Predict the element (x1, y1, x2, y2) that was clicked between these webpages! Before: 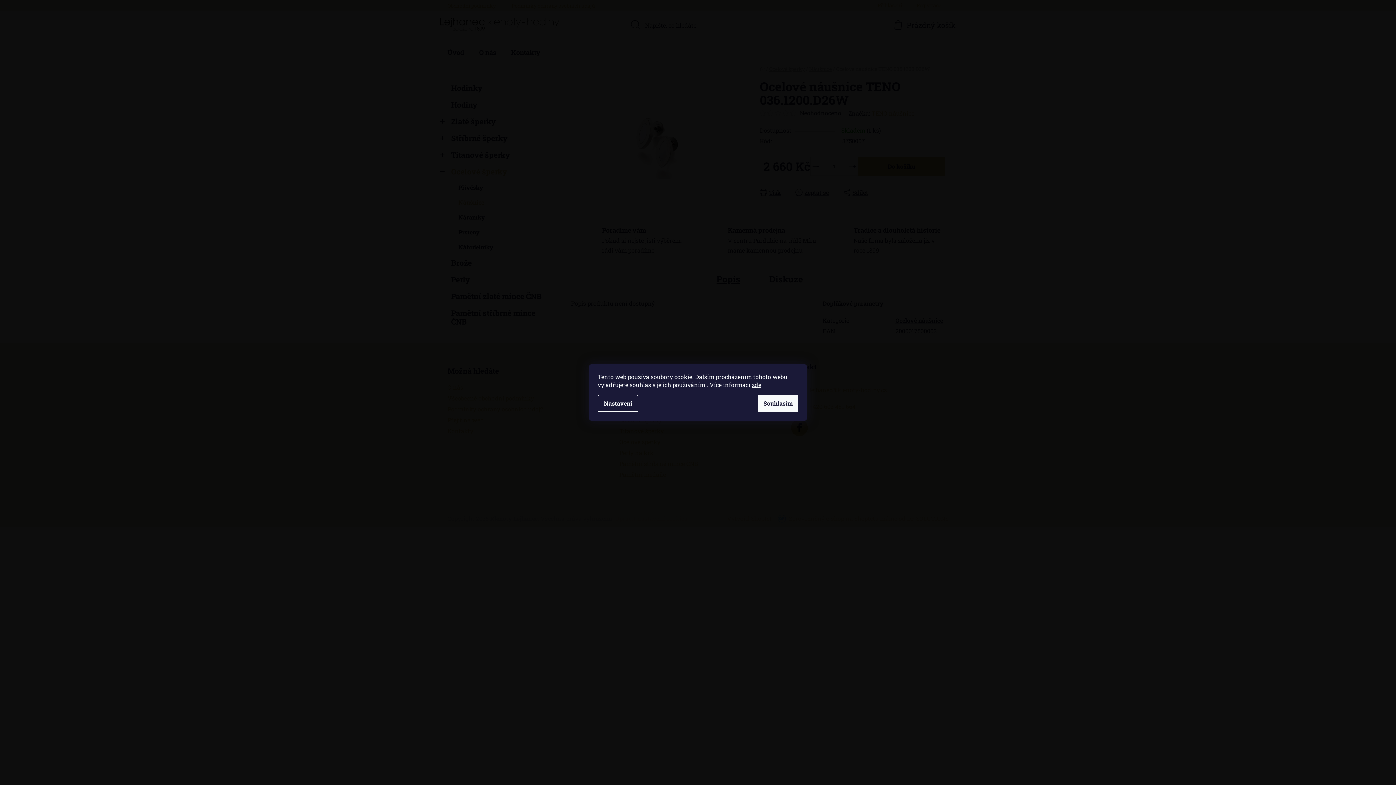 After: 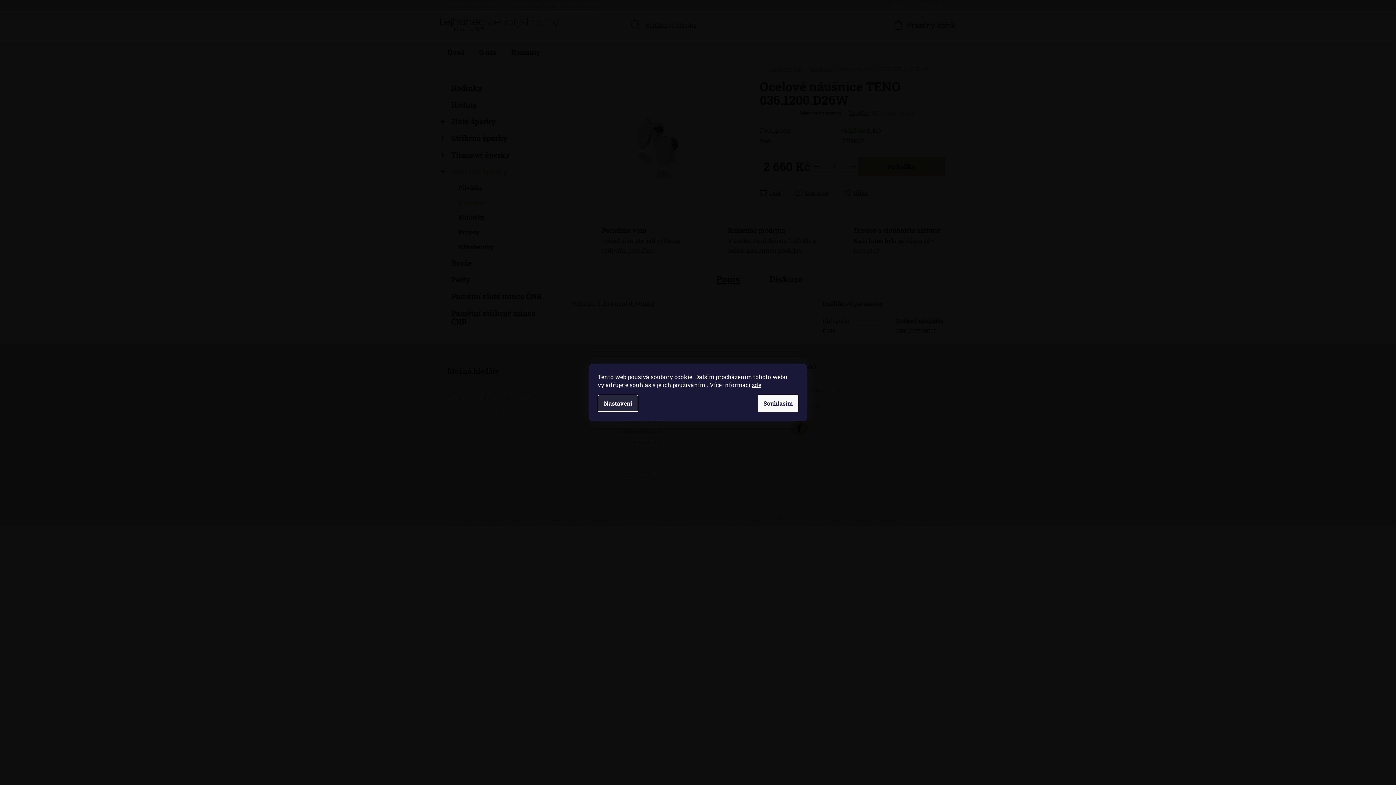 Action: bbox: (597, 394, 638, 412) label: Nastavení